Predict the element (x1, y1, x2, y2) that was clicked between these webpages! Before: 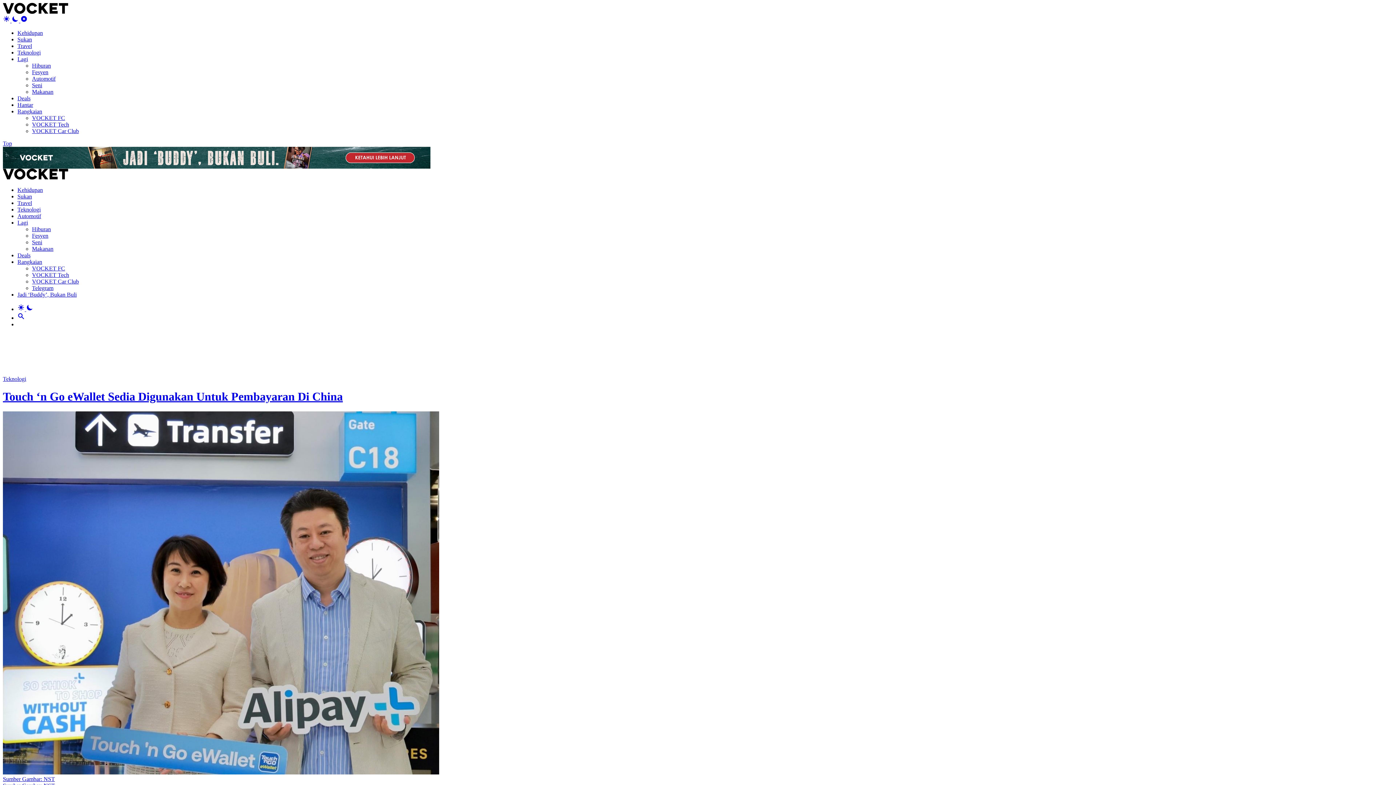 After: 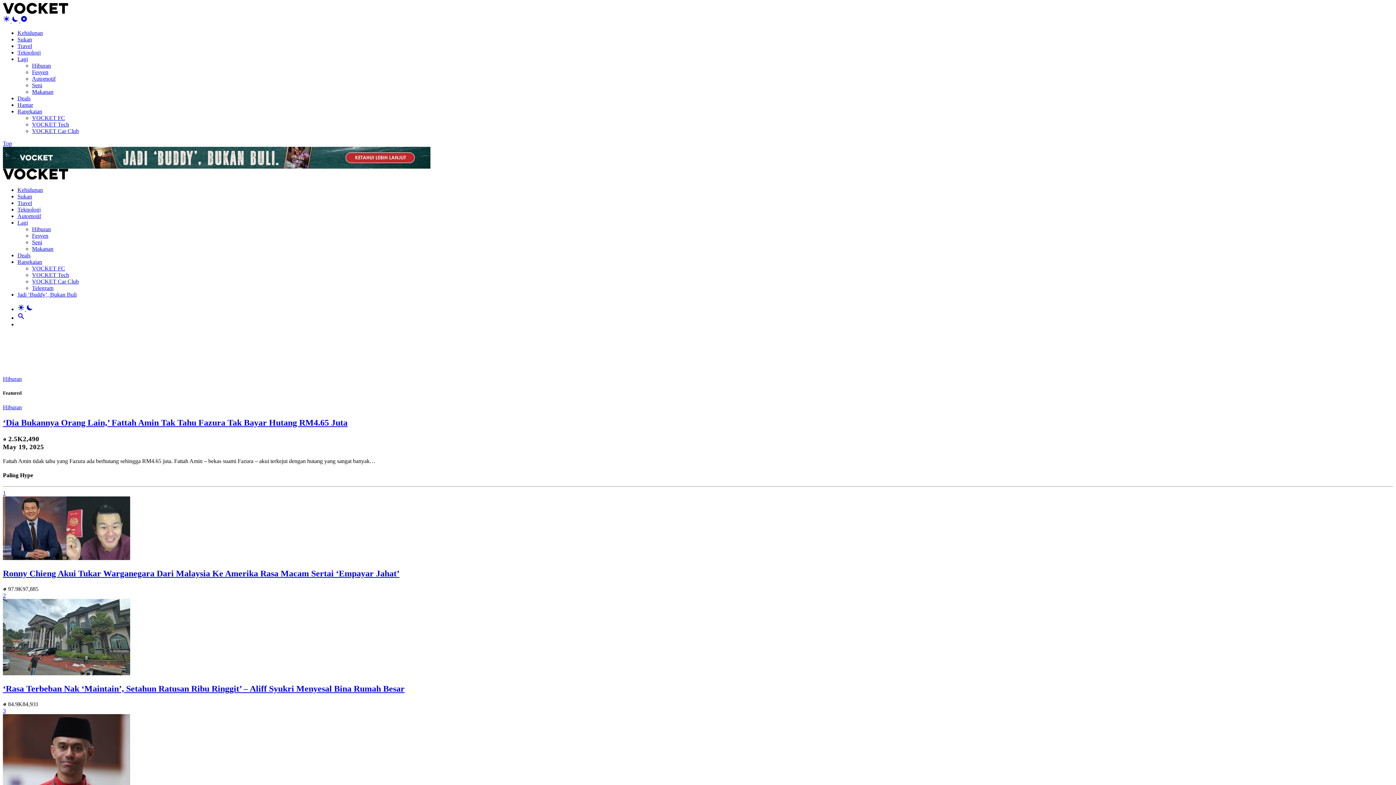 Action: bbox: (32, 62, 50, 68) label: Hiburan